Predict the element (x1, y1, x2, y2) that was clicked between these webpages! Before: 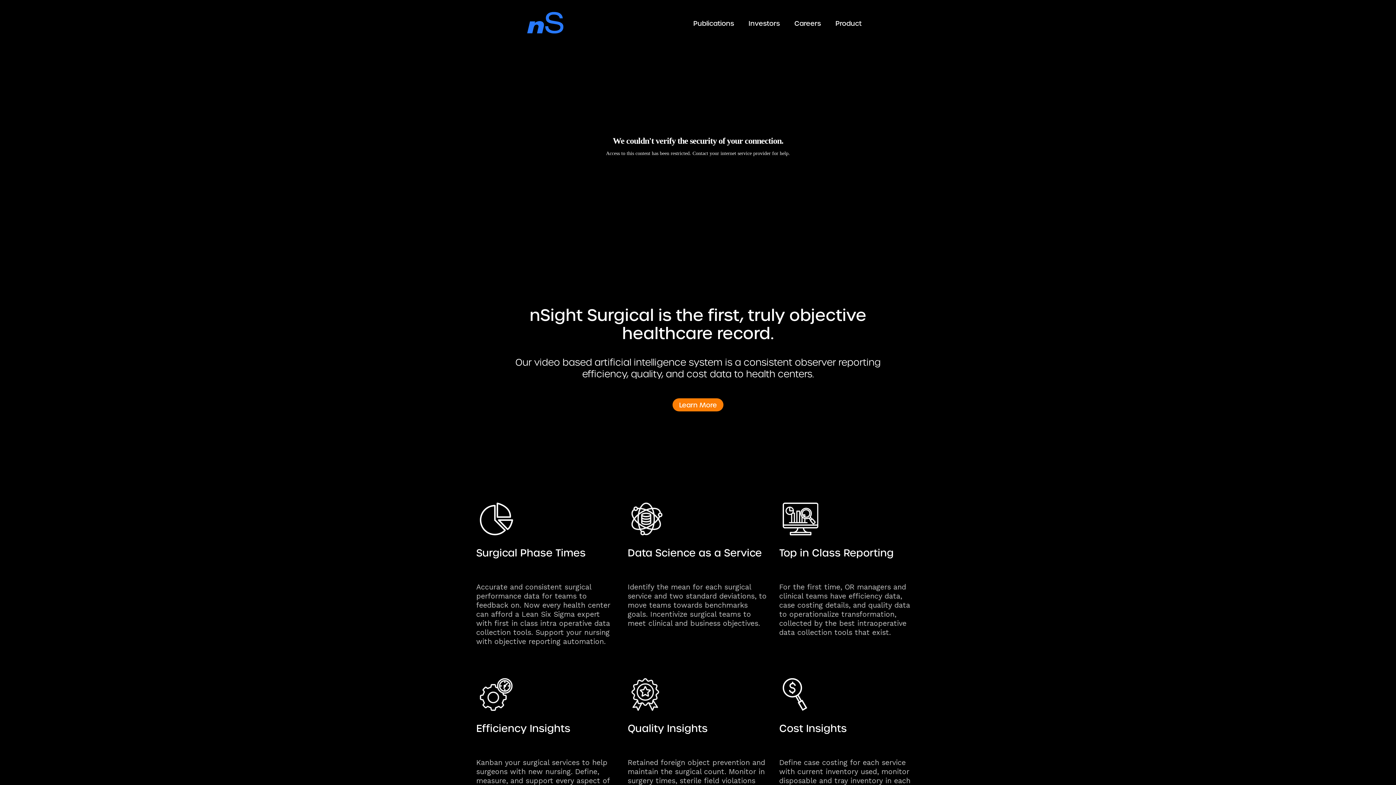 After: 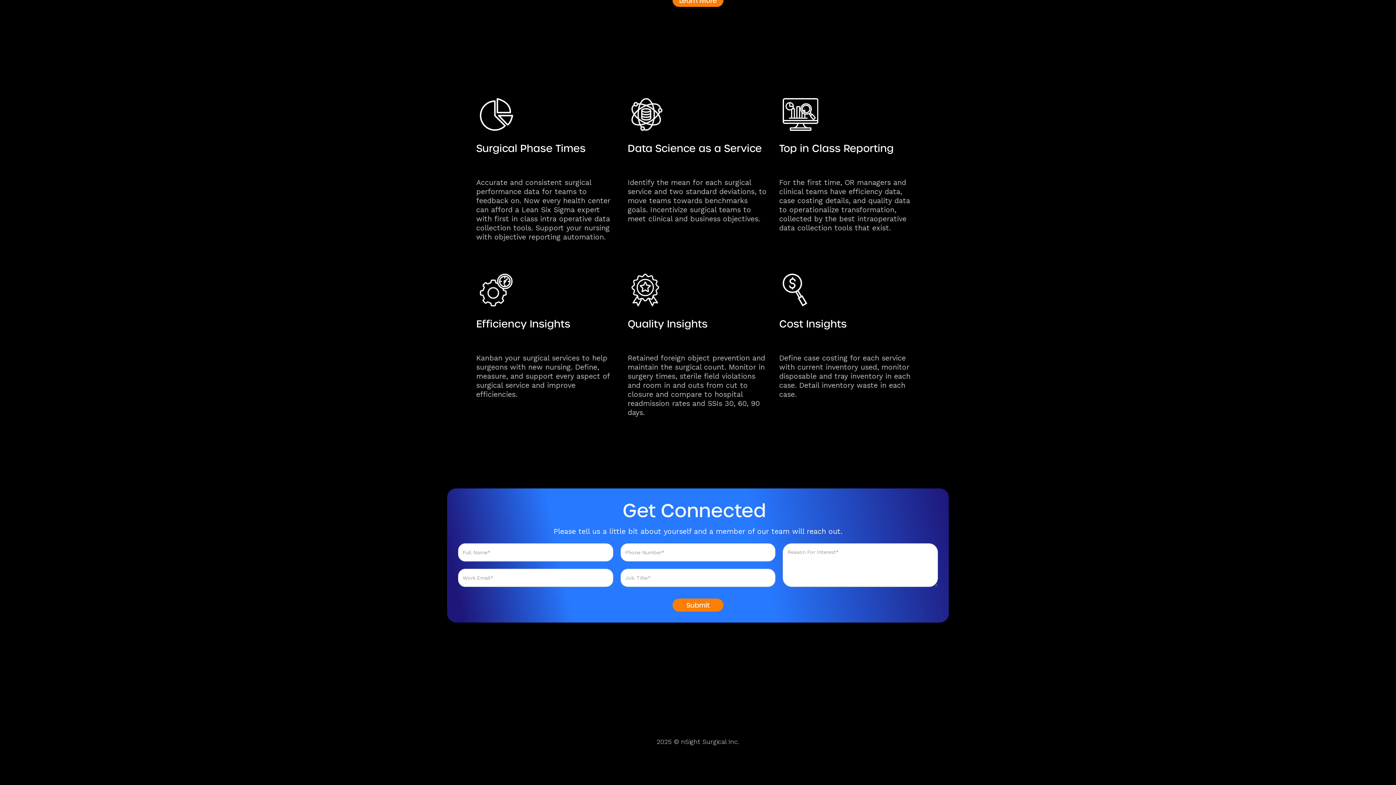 Action: bbox: (672, 398, 723, 411) label: Learn More